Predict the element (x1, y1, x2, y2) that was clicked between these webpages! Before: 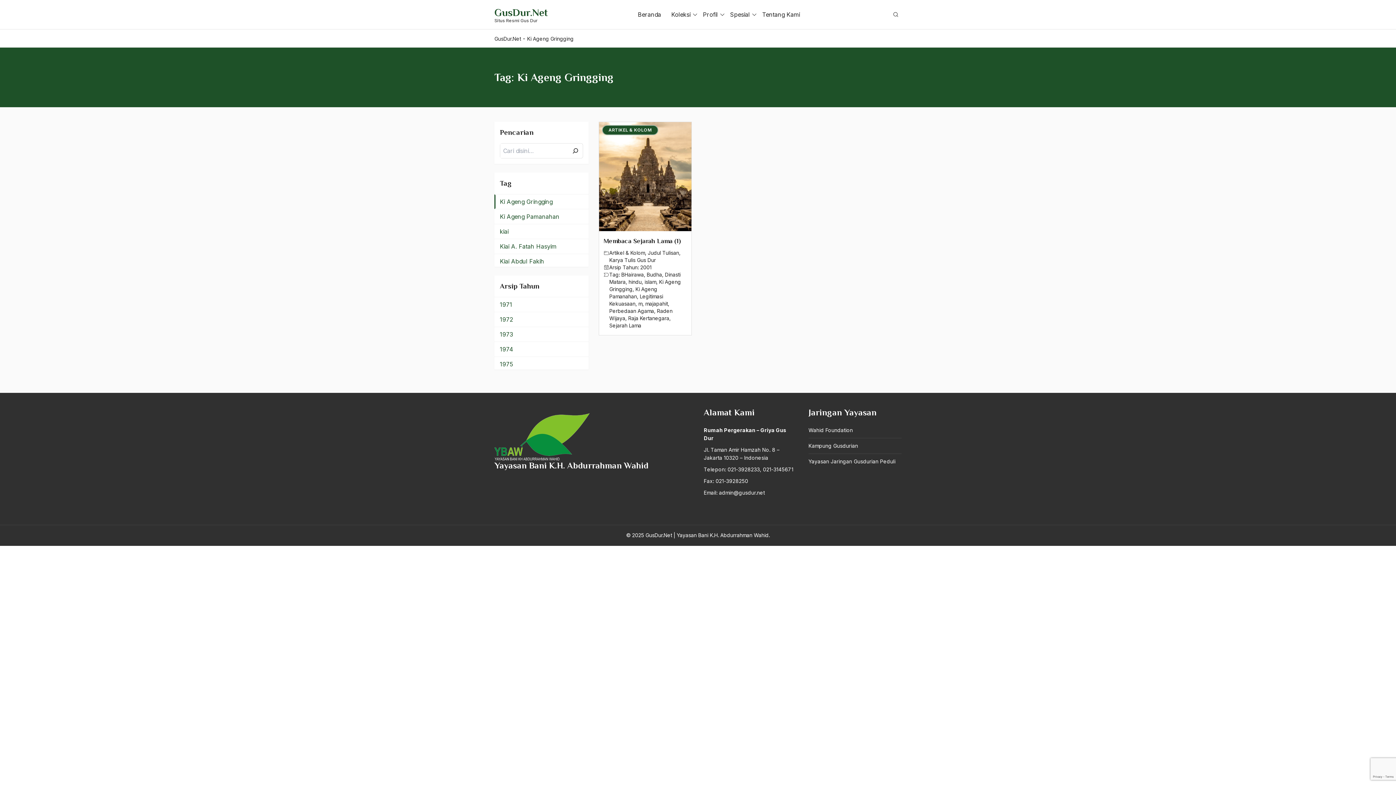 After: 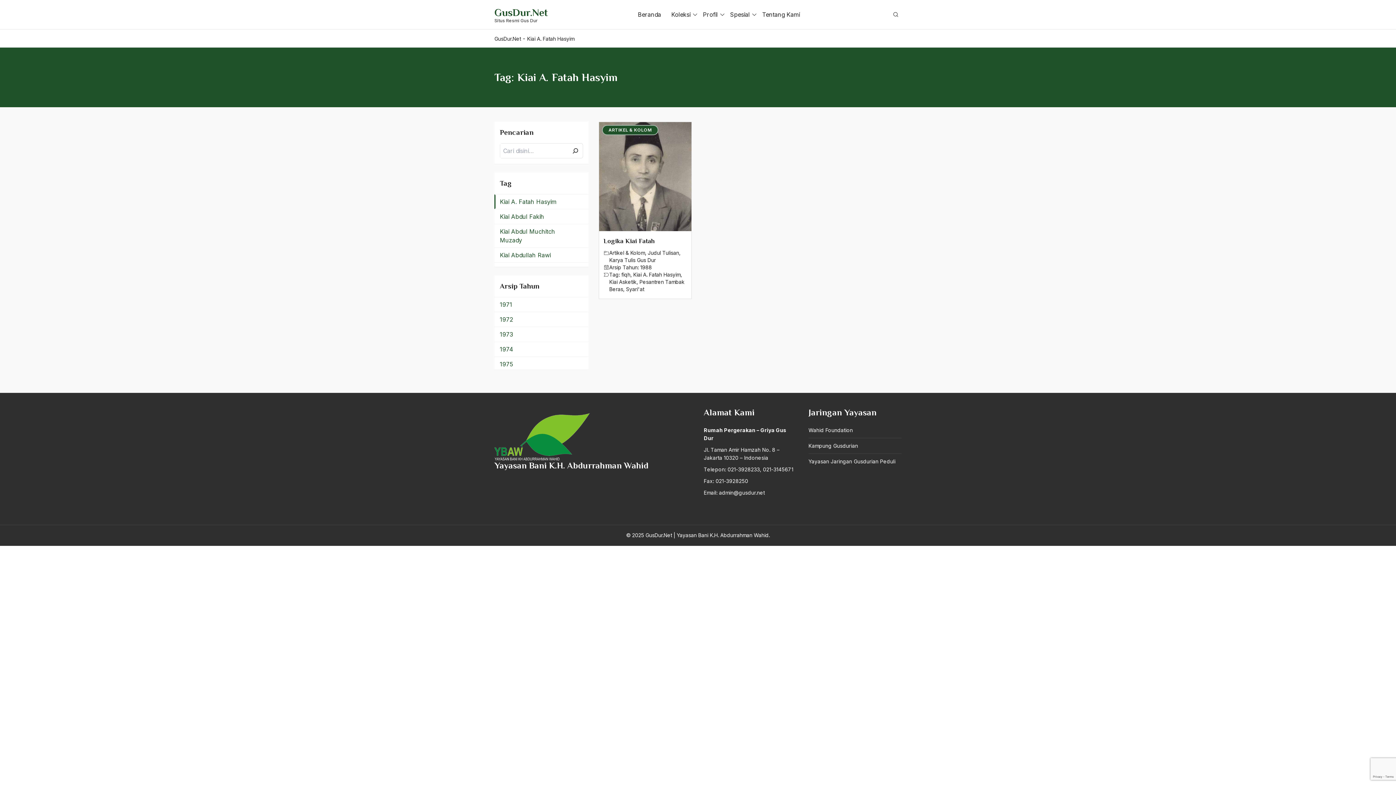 Action: label: Kiai A. Fatah Hasyim bbox: (494, 238, 588, 253)